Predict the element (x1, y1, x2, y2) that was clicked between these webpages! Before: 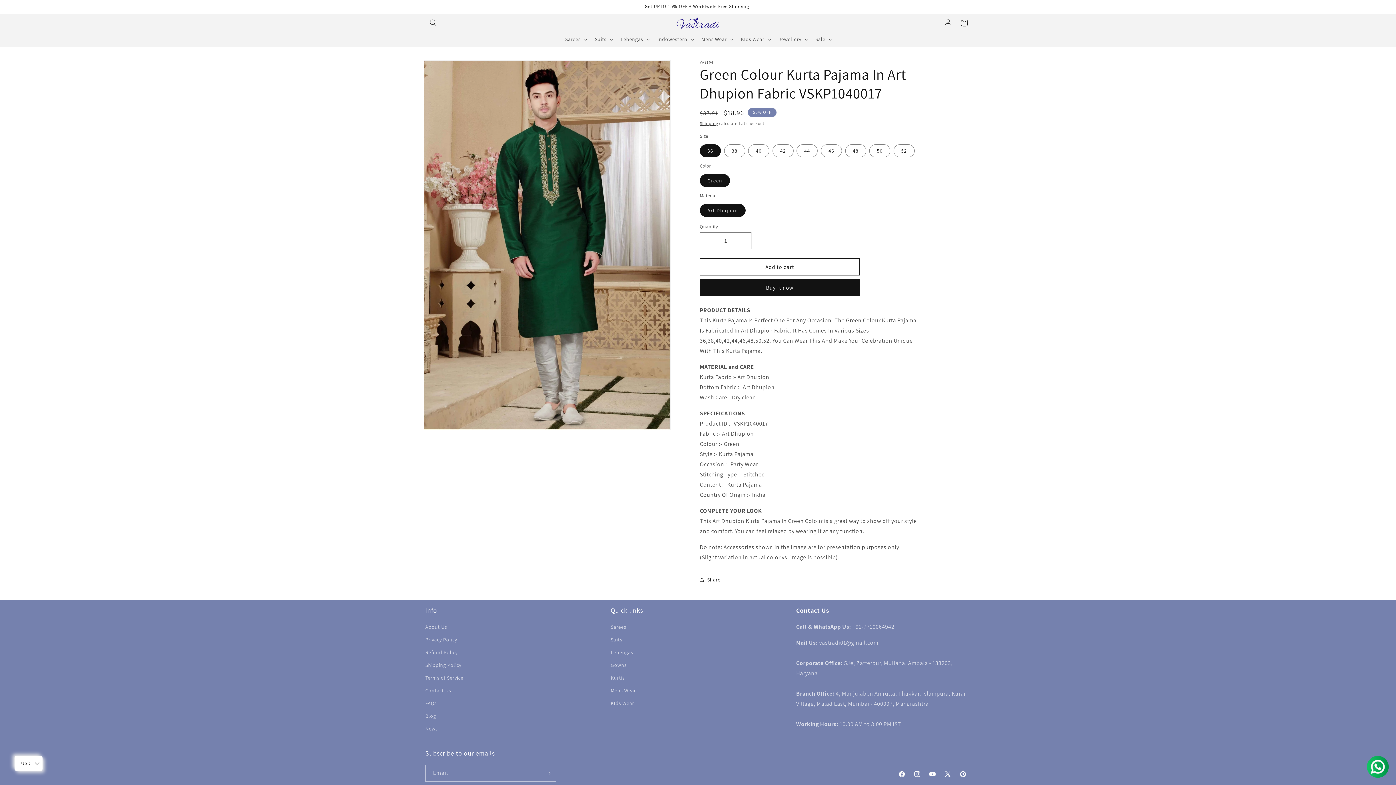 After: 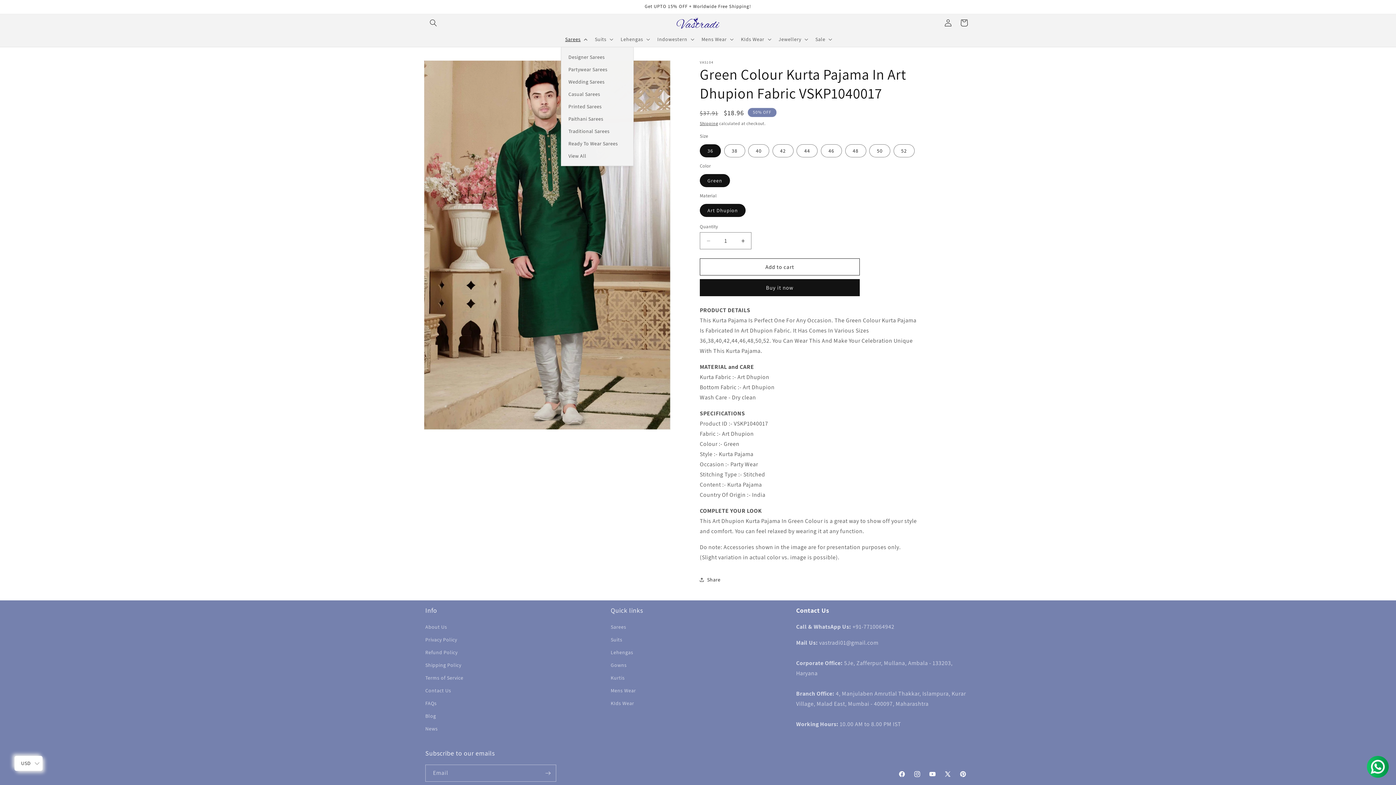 Action: bbox: (560, 31, 590, 46) label: Sarees